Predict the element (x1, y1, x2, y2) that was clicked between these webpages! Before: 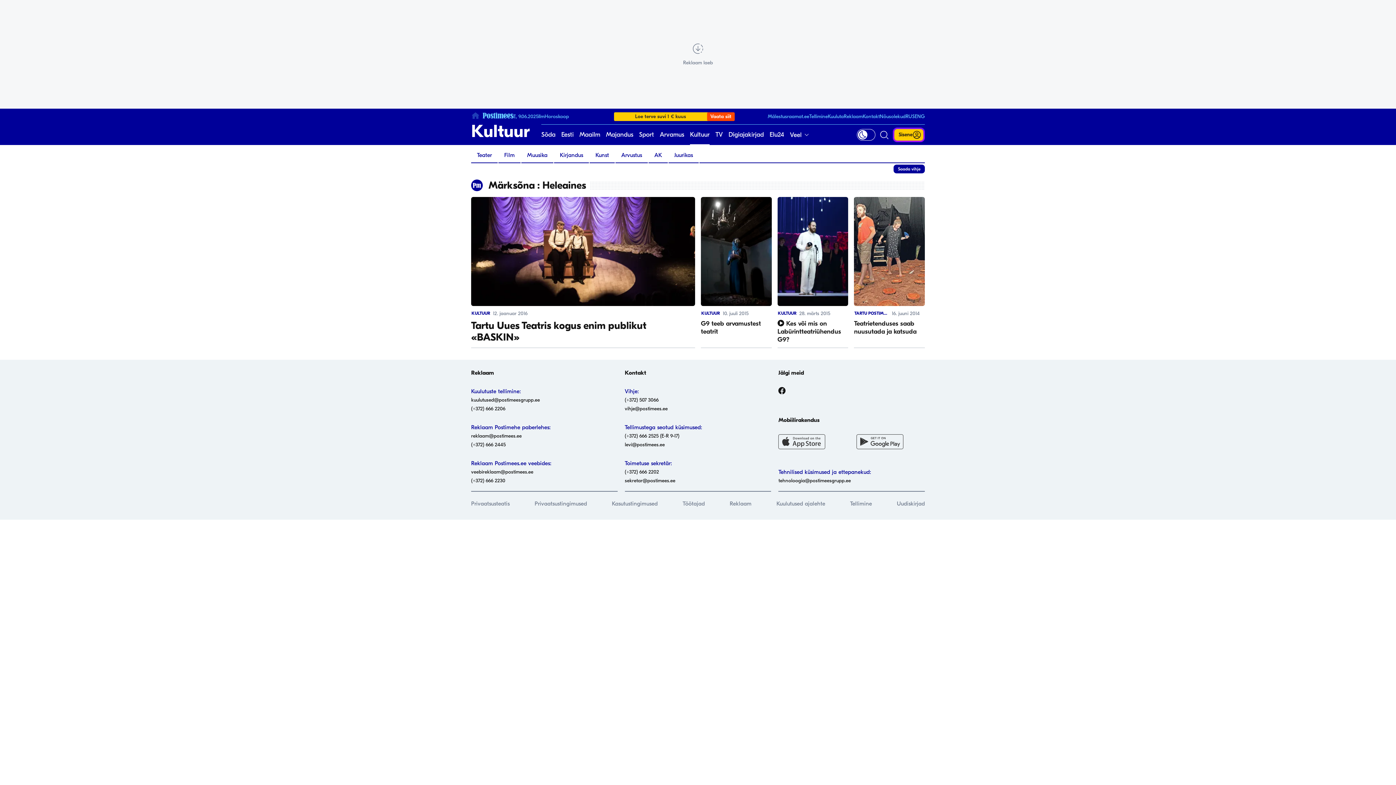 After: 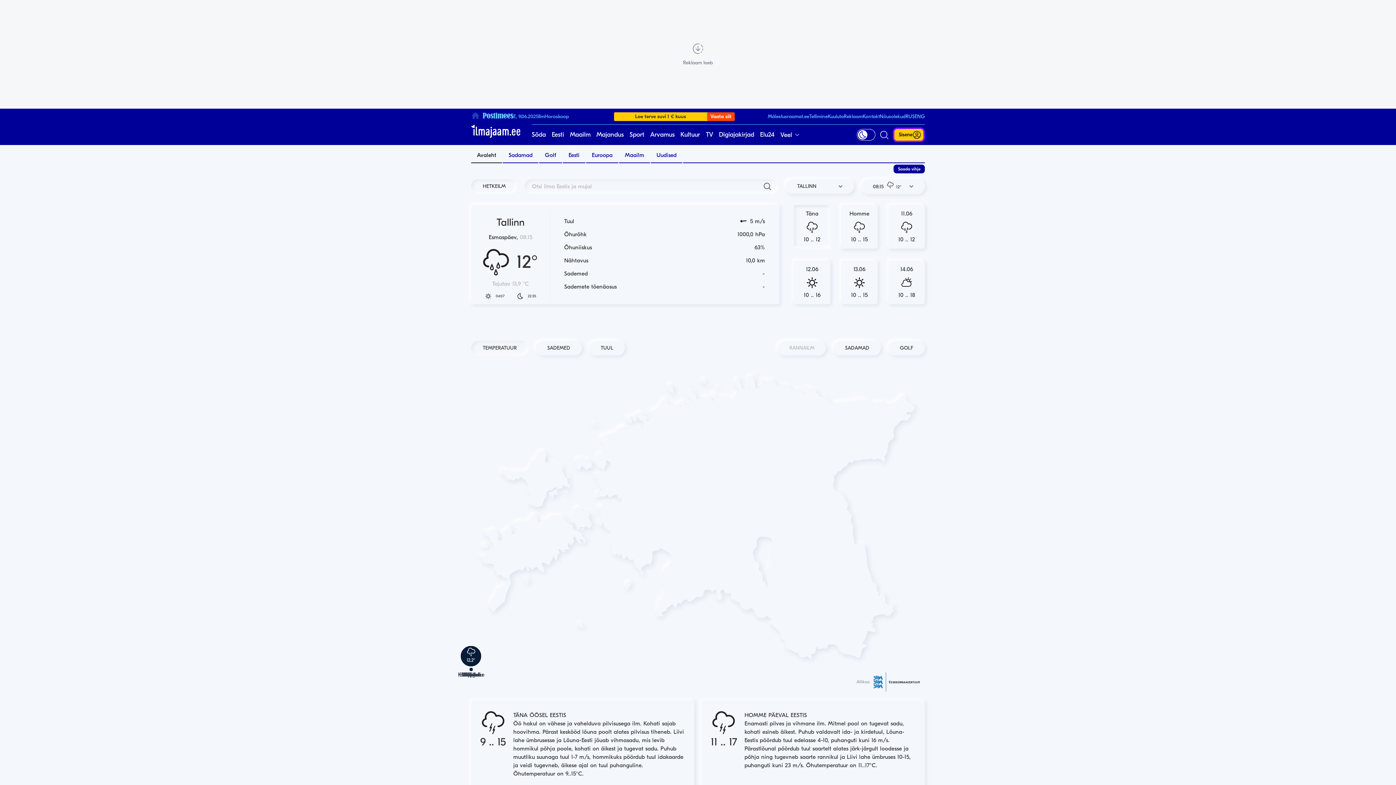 Action: label: Ilm bbox: (538, 113, 544, 119)